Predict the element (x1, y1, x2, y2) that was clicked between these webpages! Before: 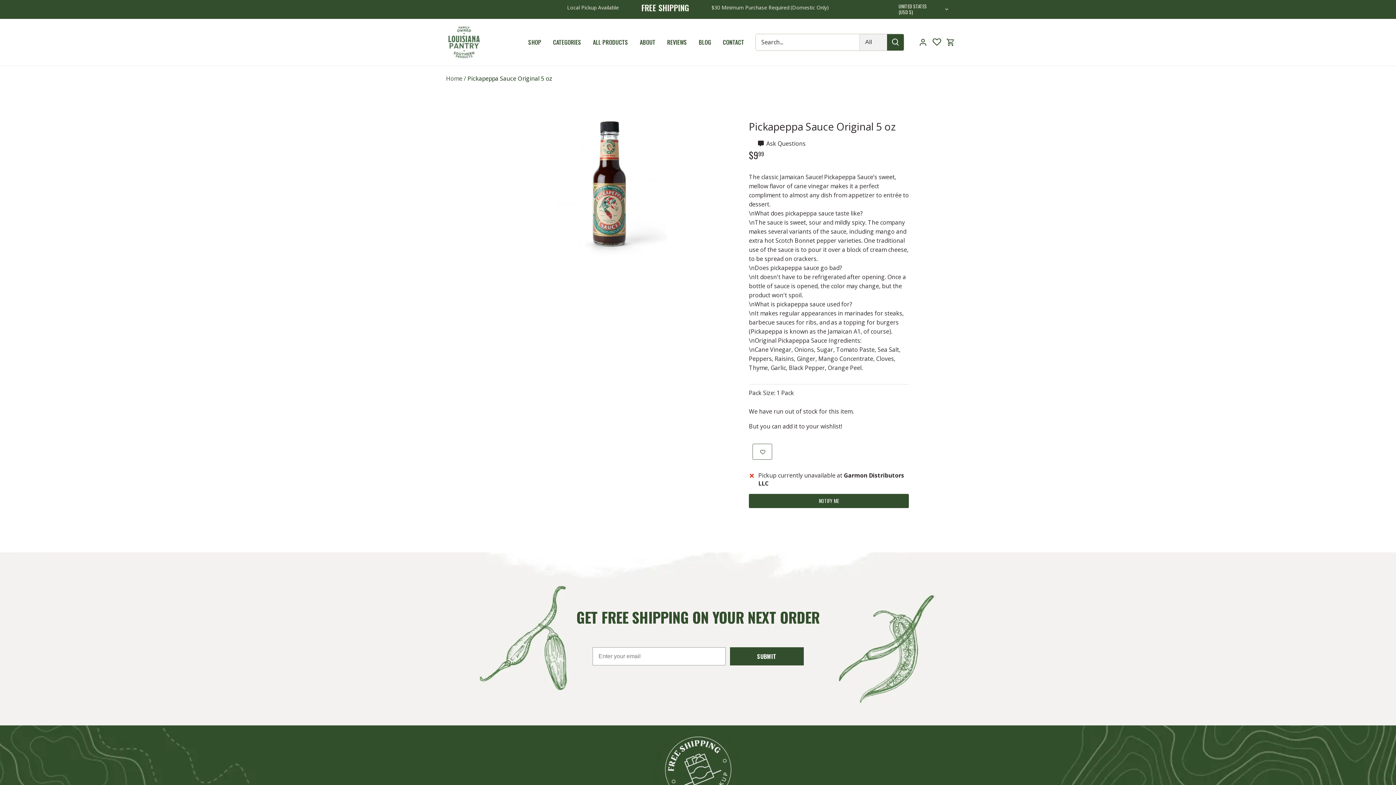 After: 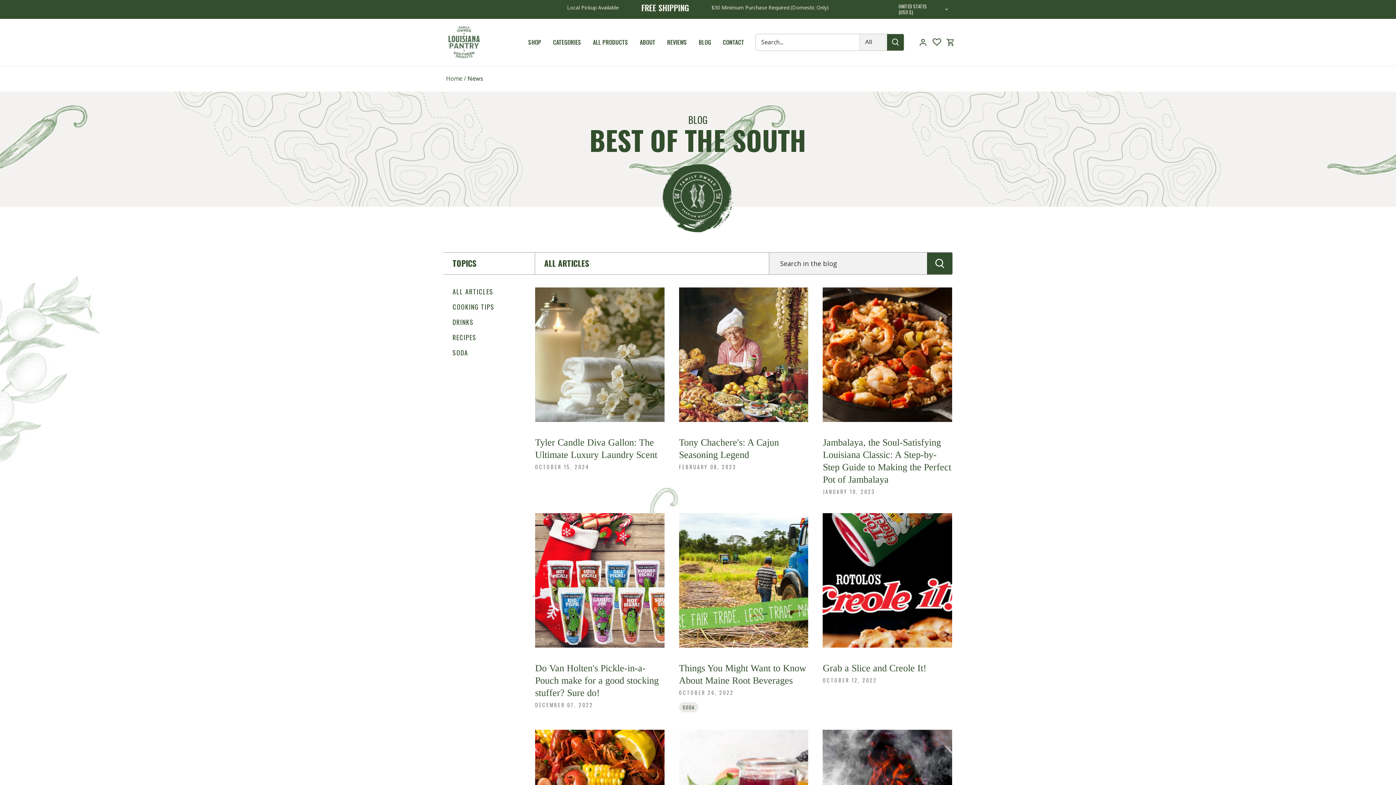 Action: bbox: (693, 32, 717, 51) label: BLOG